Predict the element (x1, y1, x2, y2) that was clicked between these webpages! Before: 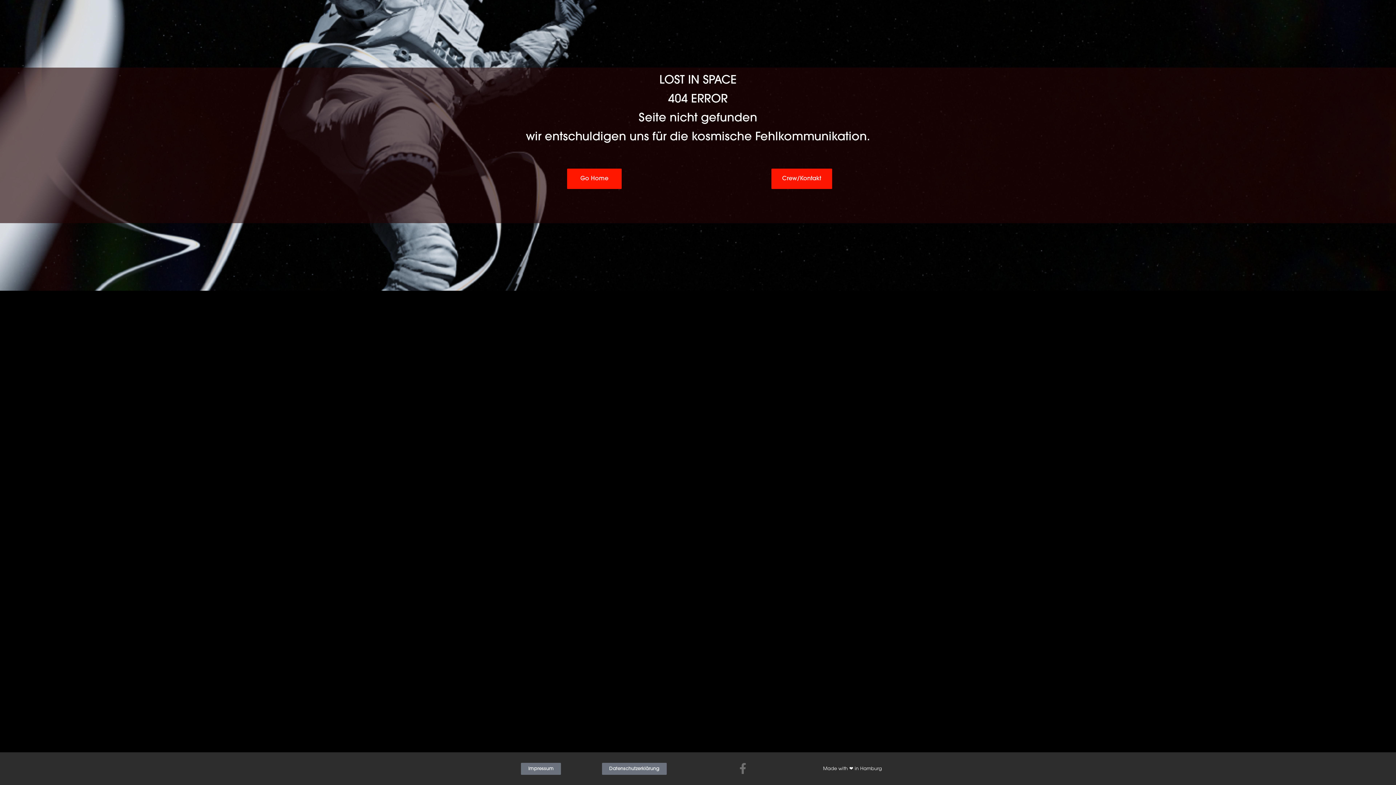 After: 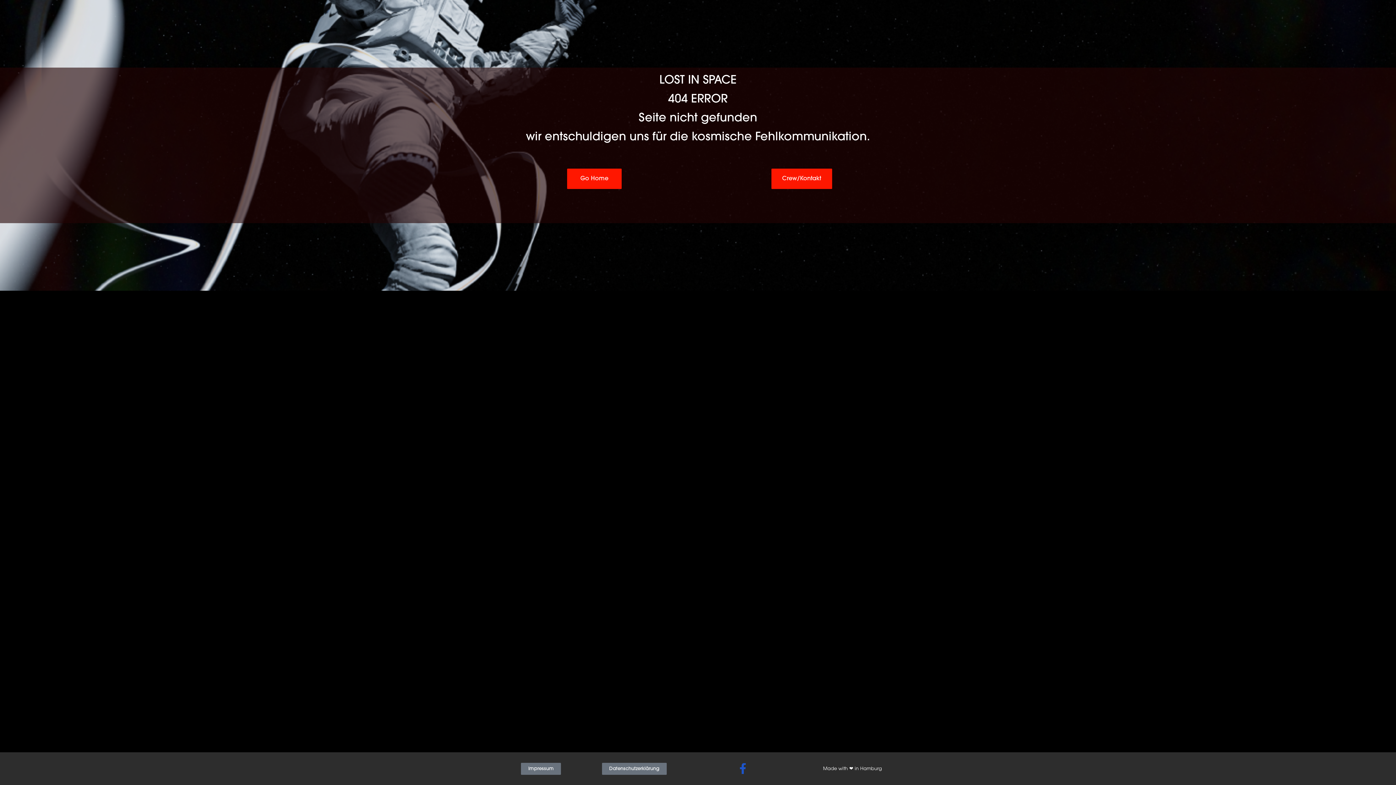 Action: label: Facebook-f bbox: (734, 760, 751, 777)